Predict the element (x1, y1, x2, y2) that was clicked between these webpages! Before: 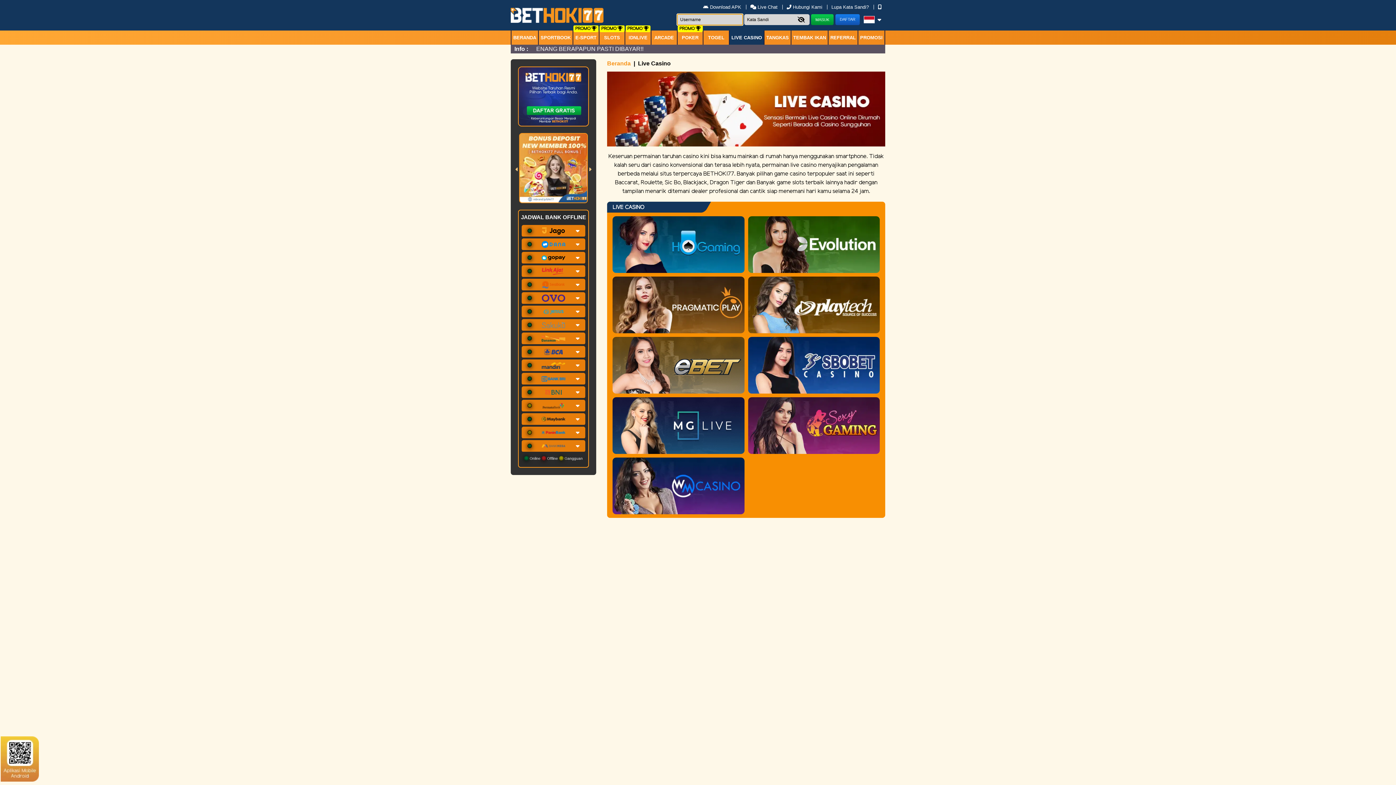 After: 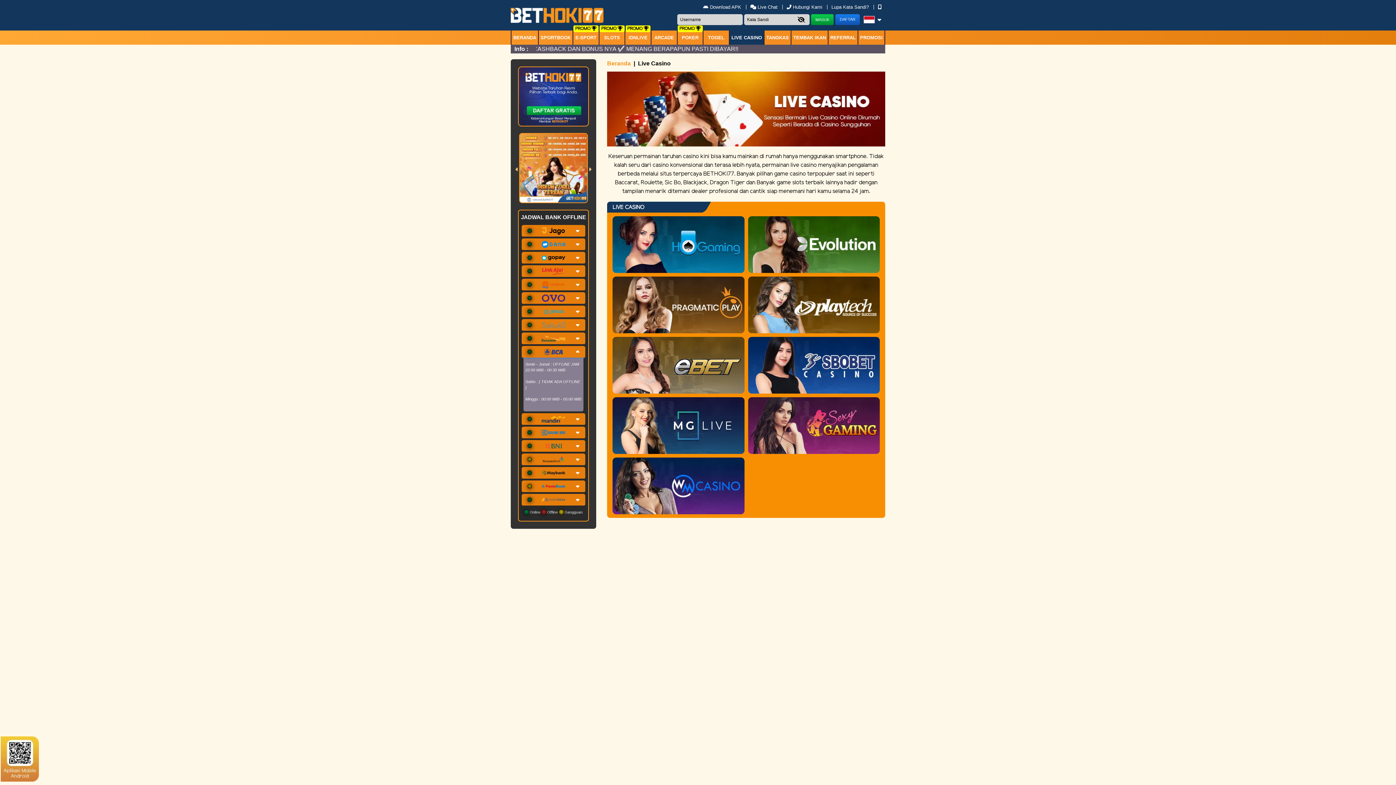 Action: bbox: (521, 346, 585, 357)